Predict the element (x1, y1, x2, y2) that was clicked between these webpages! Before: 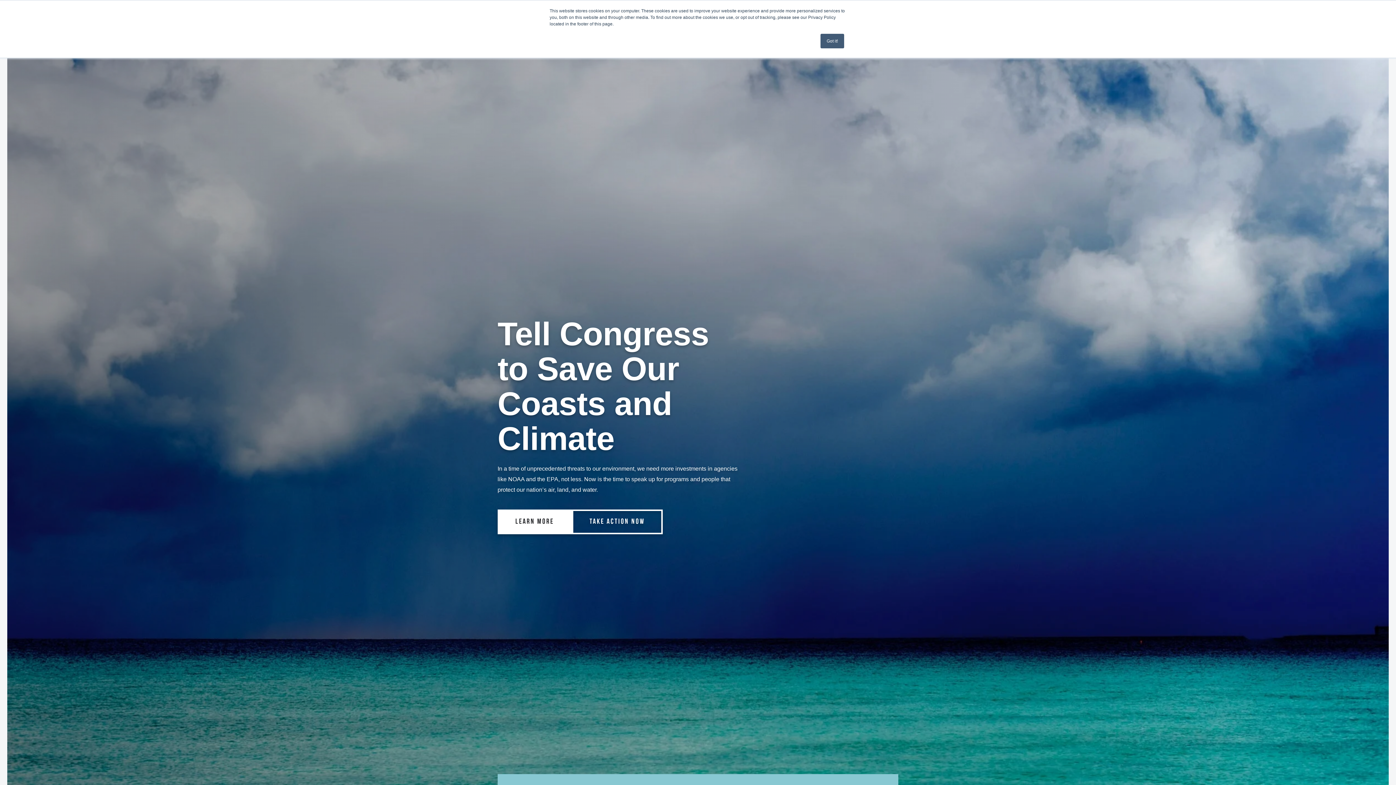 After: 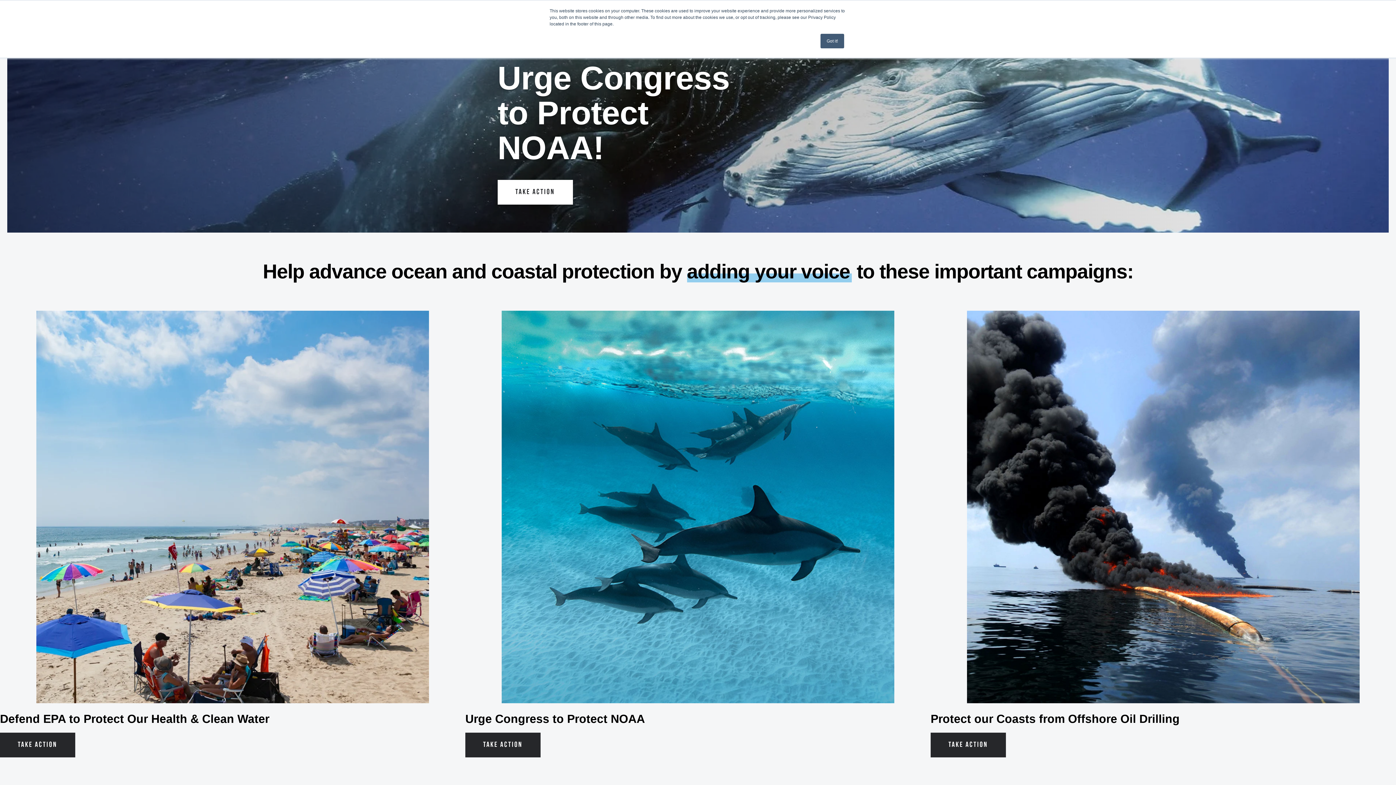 Action: bbox: (571, 509, 662, 534) label: TAKE ACTION NOW